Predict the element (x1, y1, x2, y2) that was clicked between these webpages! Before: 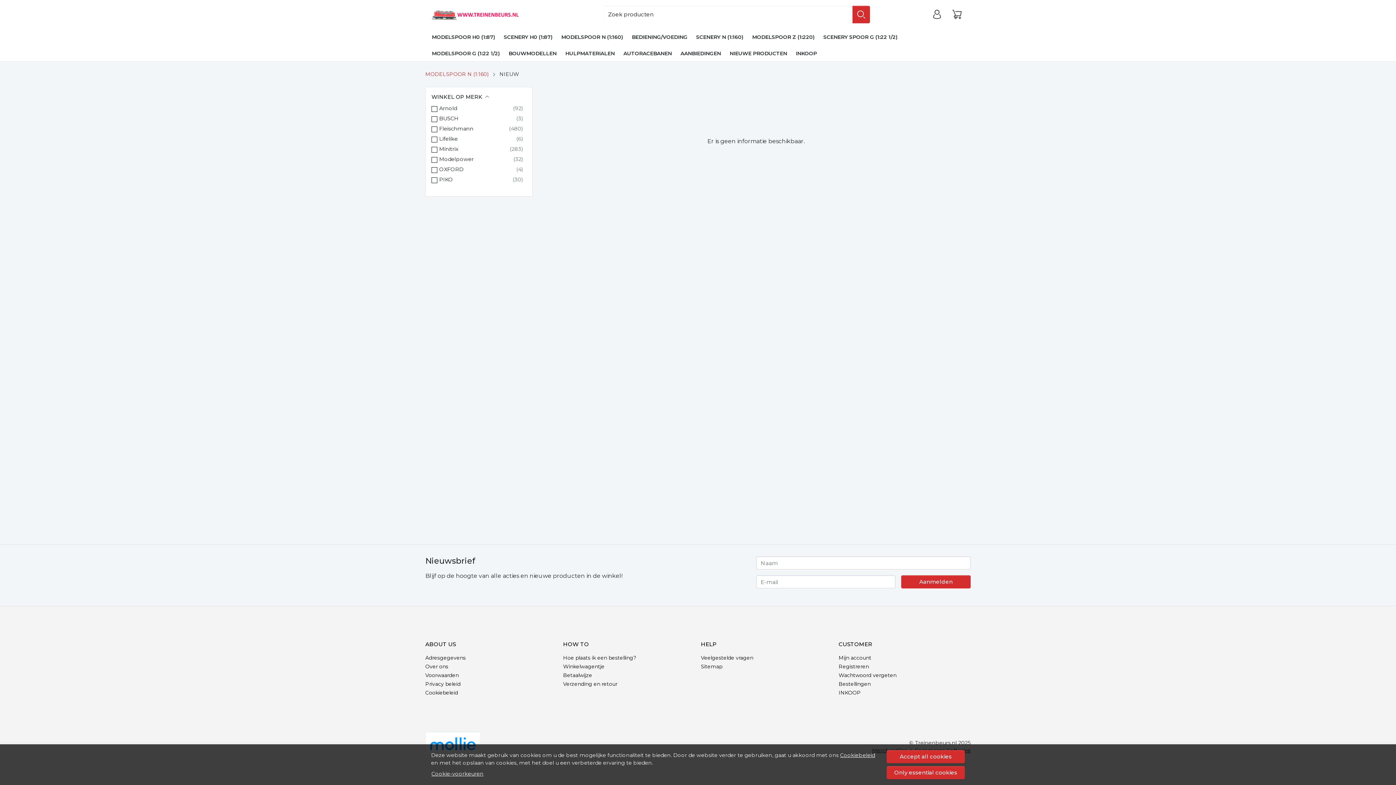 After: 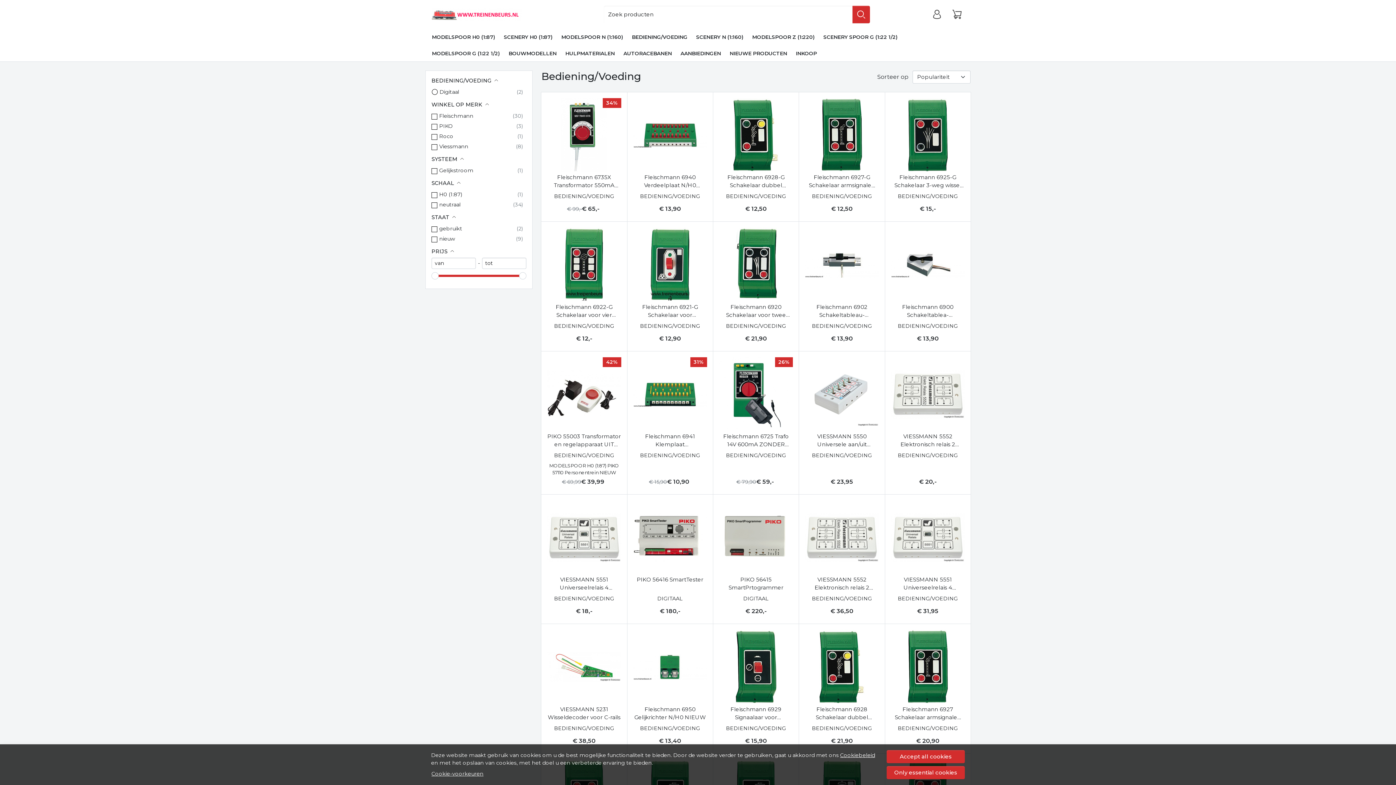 Action: label: BEDIENING/VOEDING bbox: (627, 29, 692, 45)